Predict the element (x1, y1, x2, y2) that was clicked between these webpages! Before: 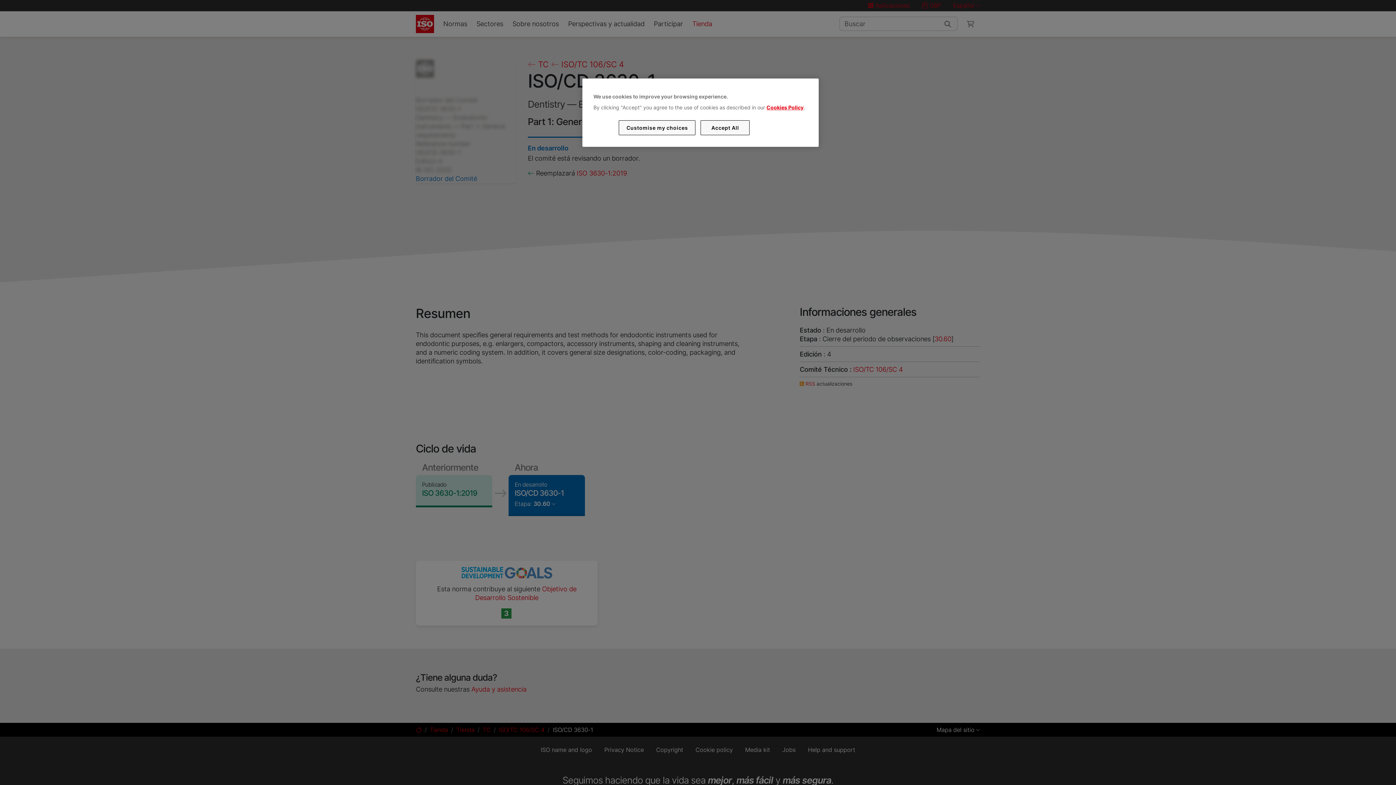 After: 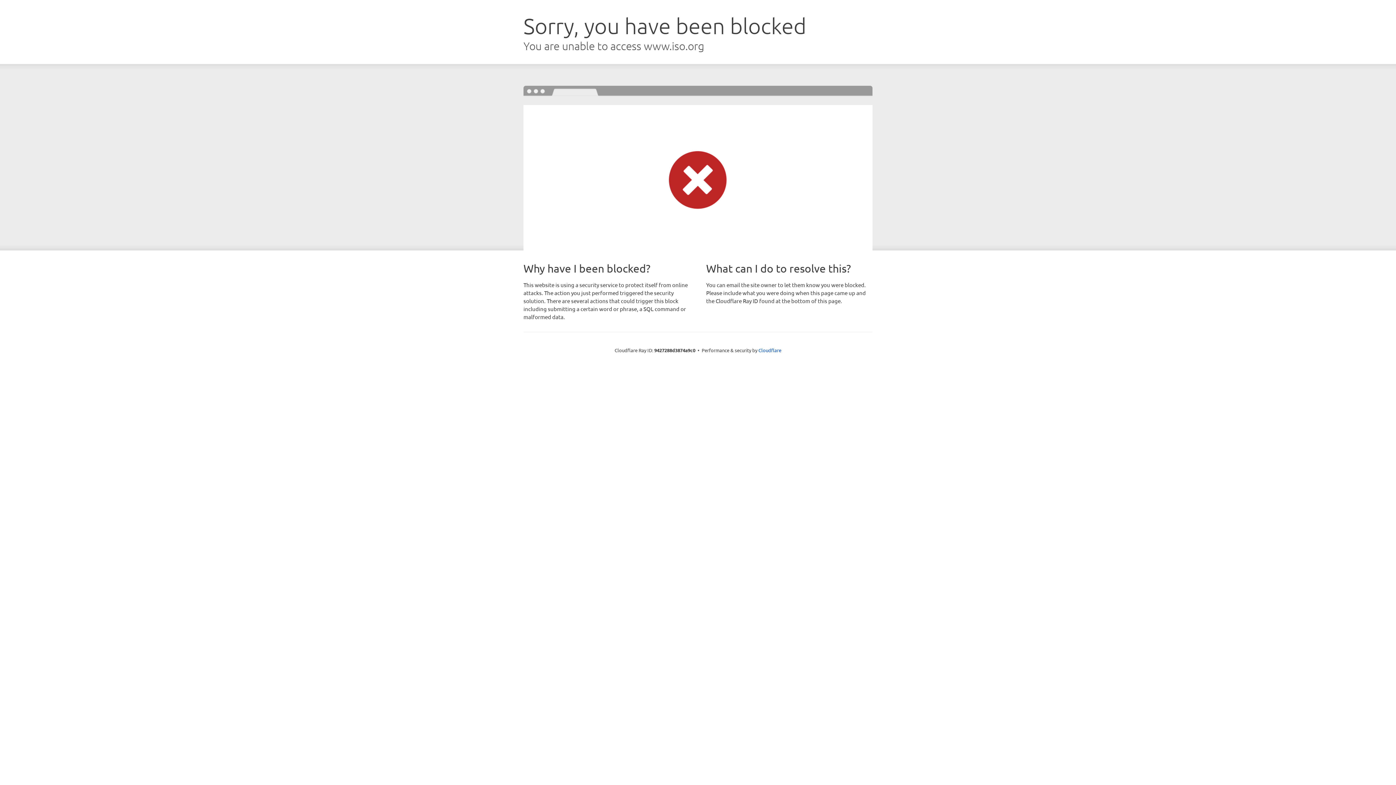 Action: bbox: (766, 104, 803, 110) label: Cookies Policy